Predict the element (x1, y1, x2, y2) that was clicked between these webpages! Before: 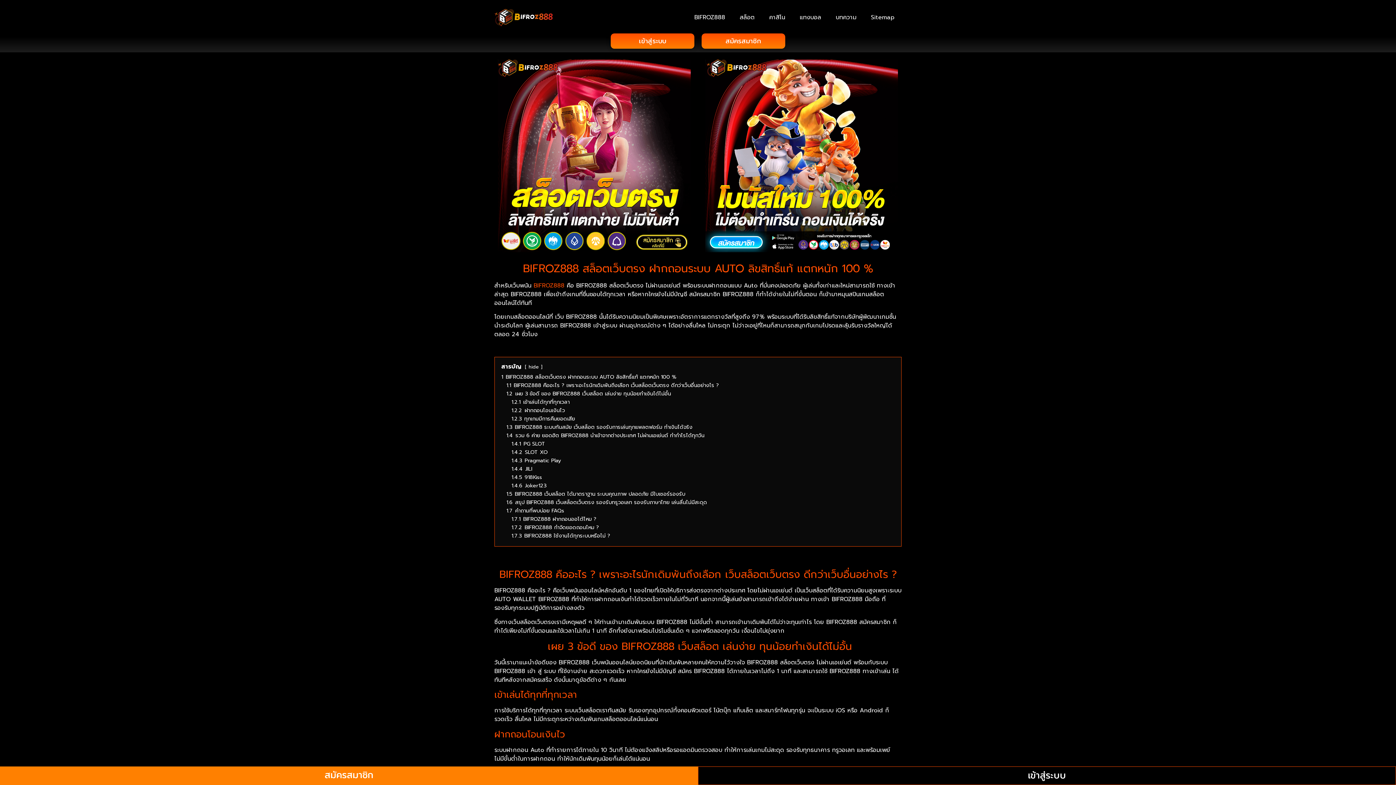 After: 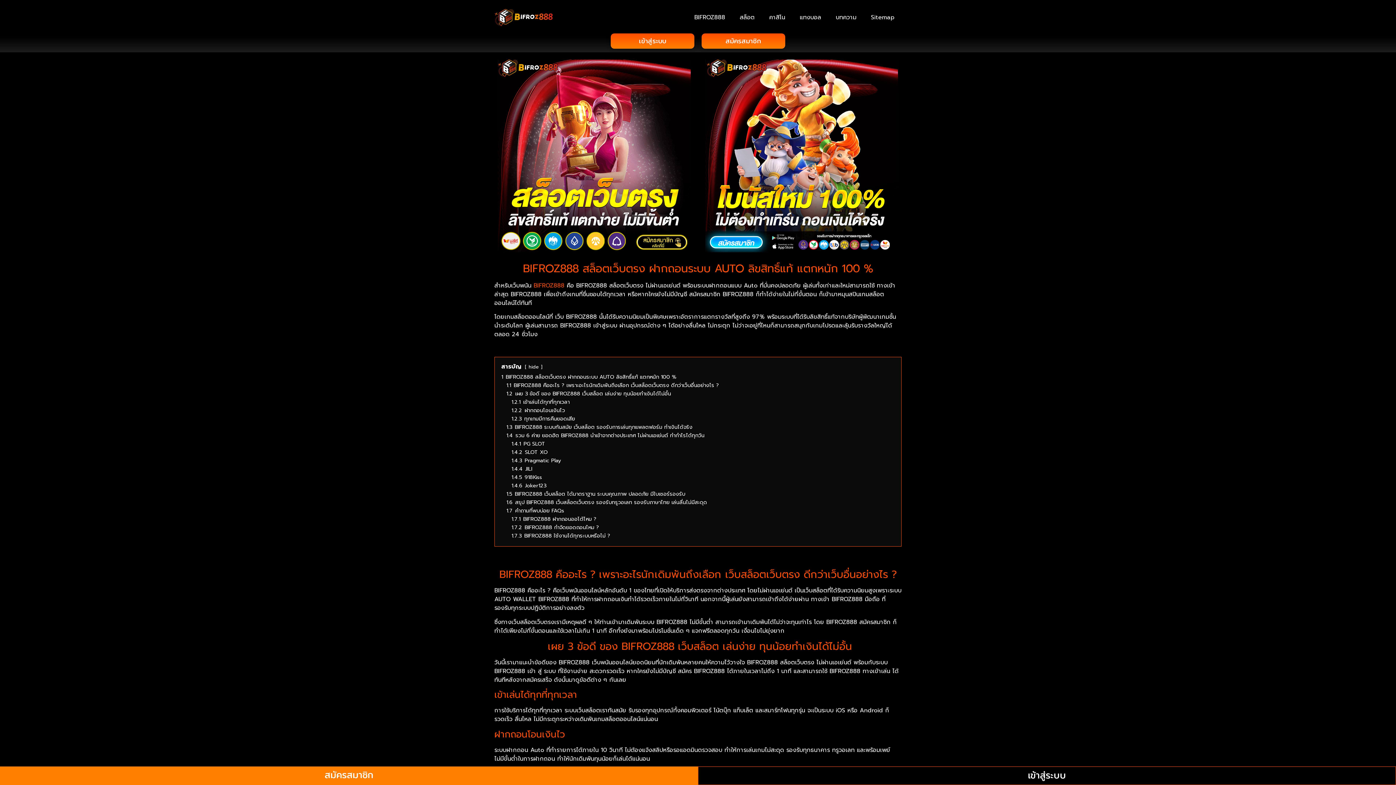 Action: label: สมัครสมาชิก bbox: (701, 33, 785, 48)